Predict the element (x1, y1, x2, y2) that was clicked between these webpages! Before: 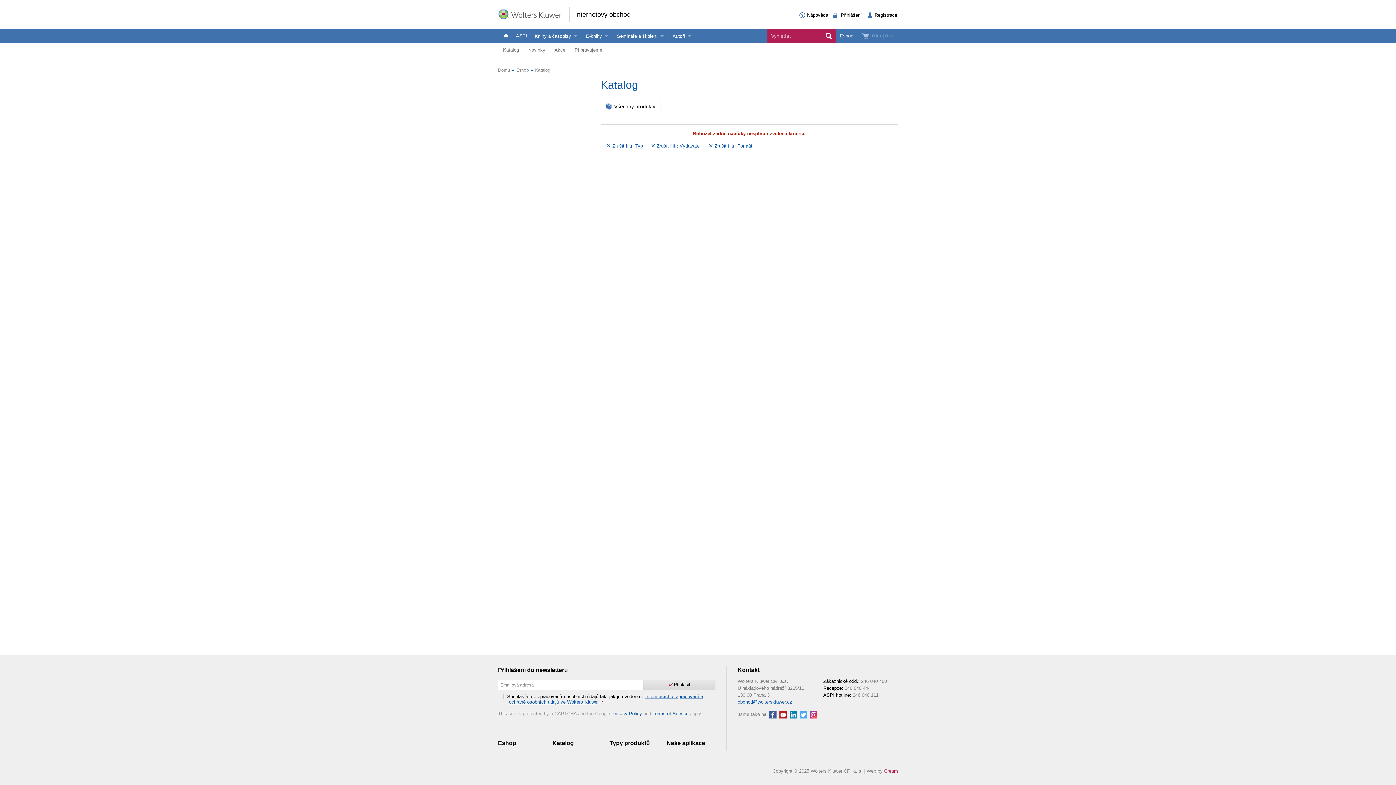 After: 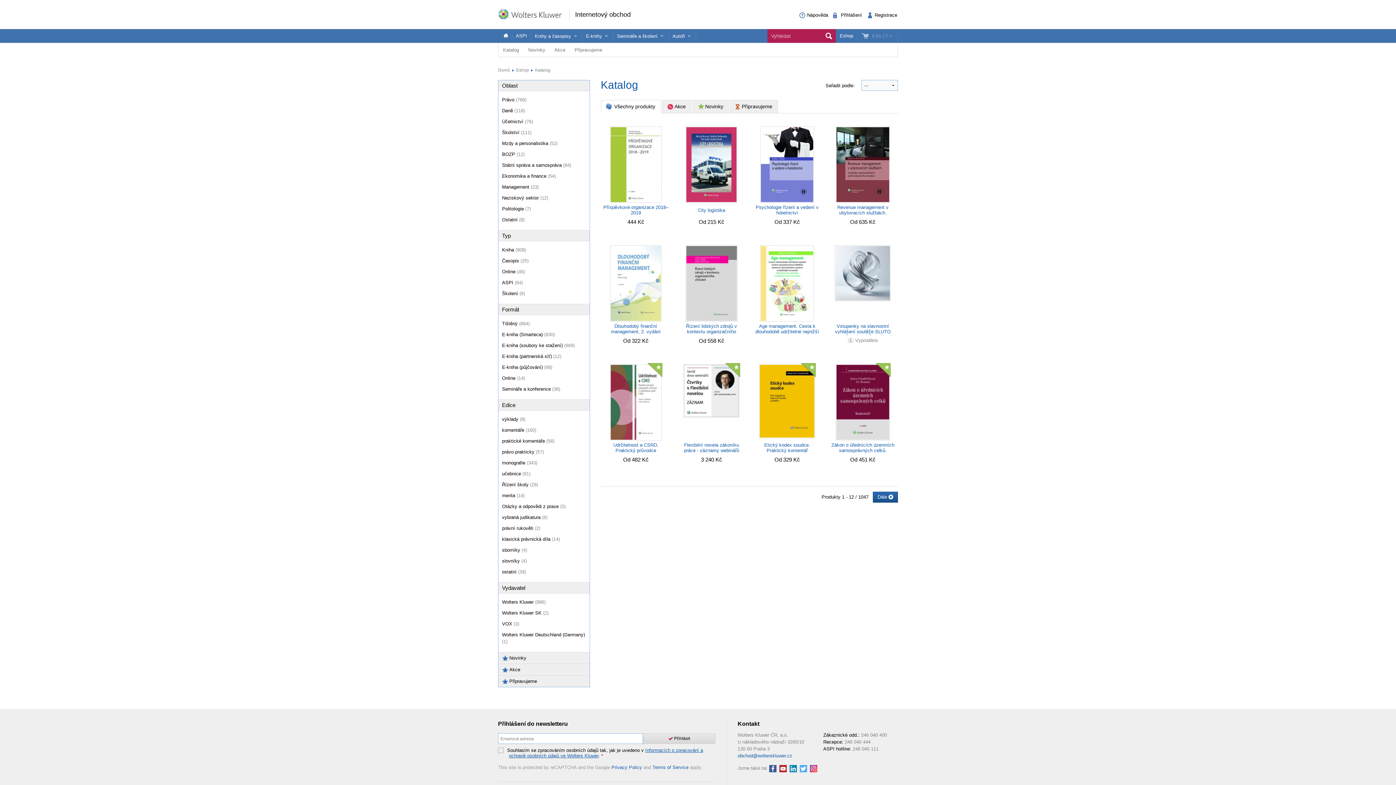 Action: label: Katalog bbox: (498, 42, 523, 56)